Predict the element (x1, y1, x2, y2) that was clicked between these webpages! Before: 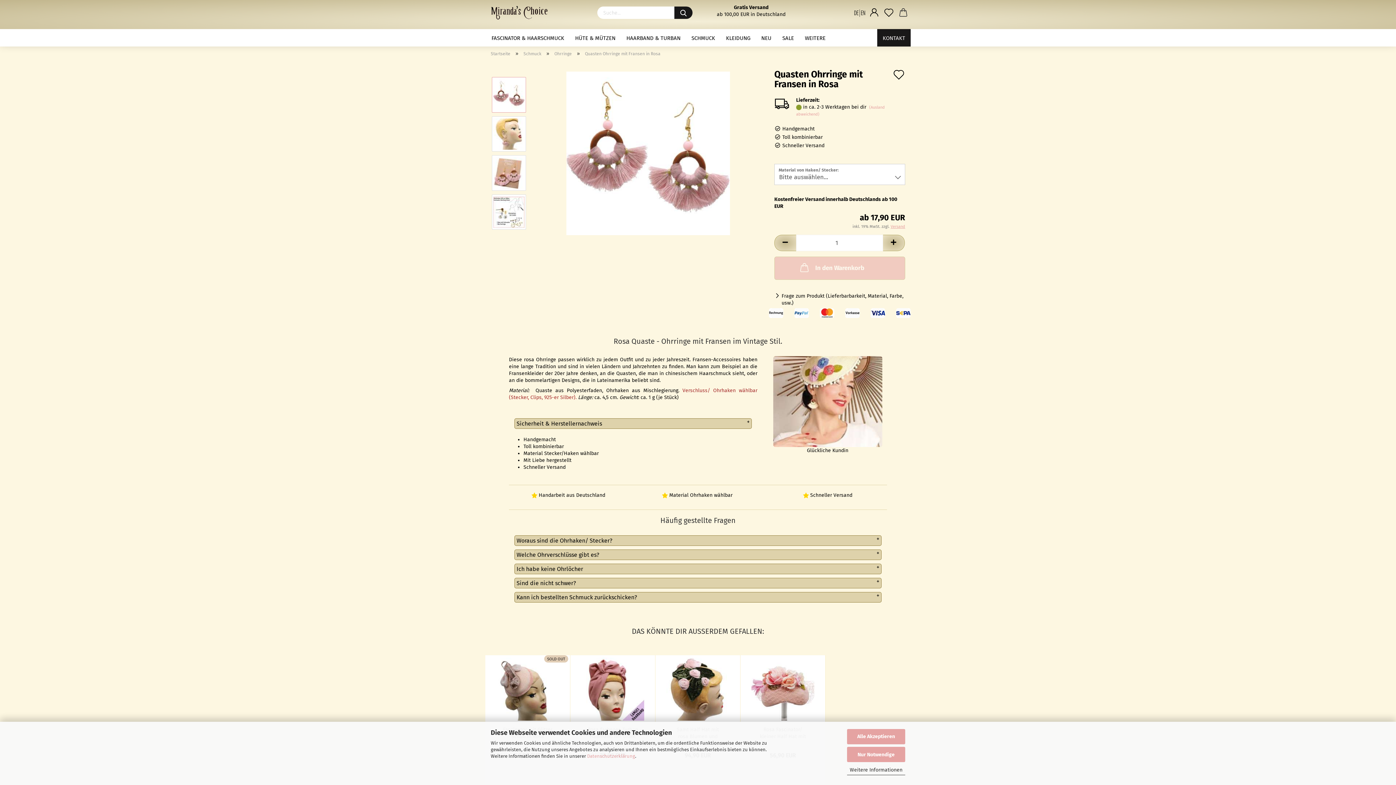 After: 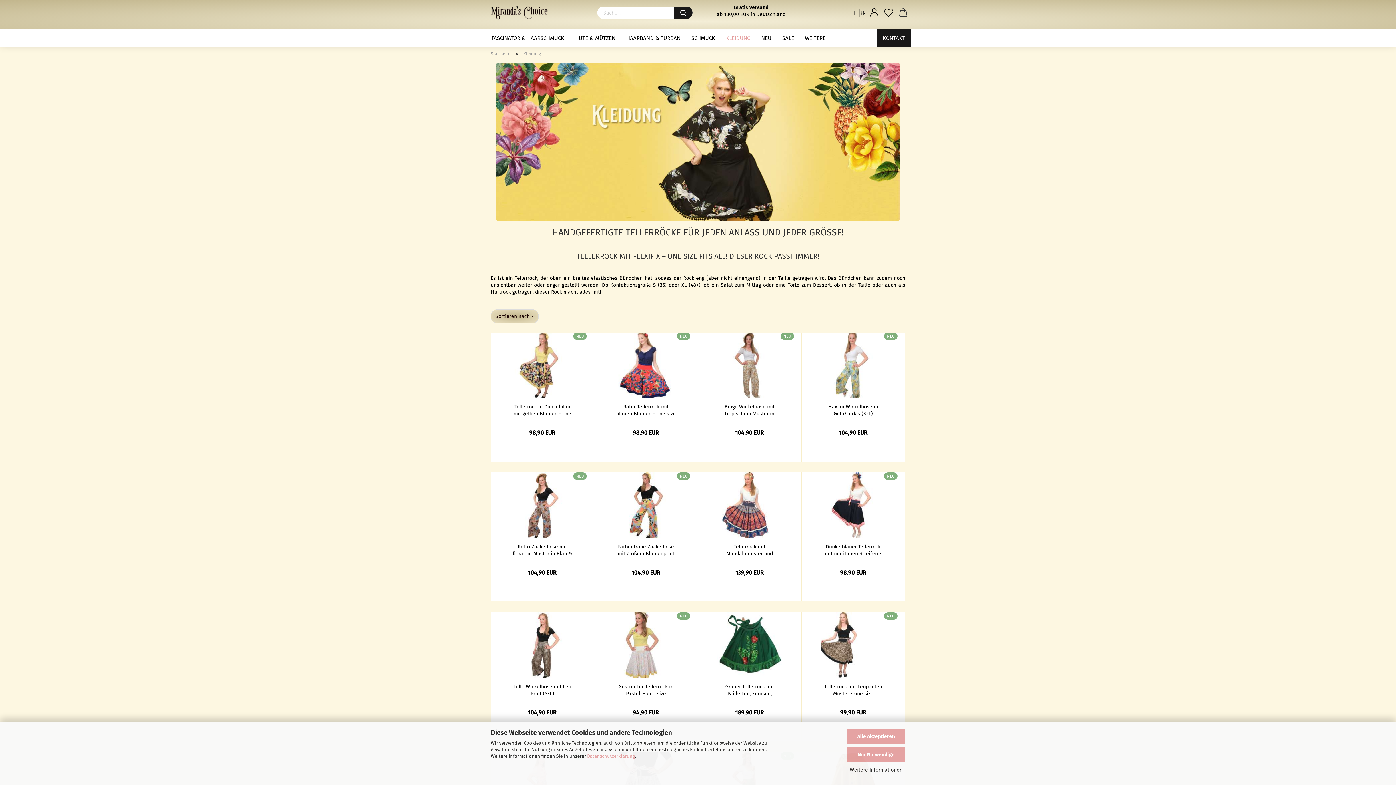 Action: bbox: (720, 29, 756, 46) label: KLEIDUNG